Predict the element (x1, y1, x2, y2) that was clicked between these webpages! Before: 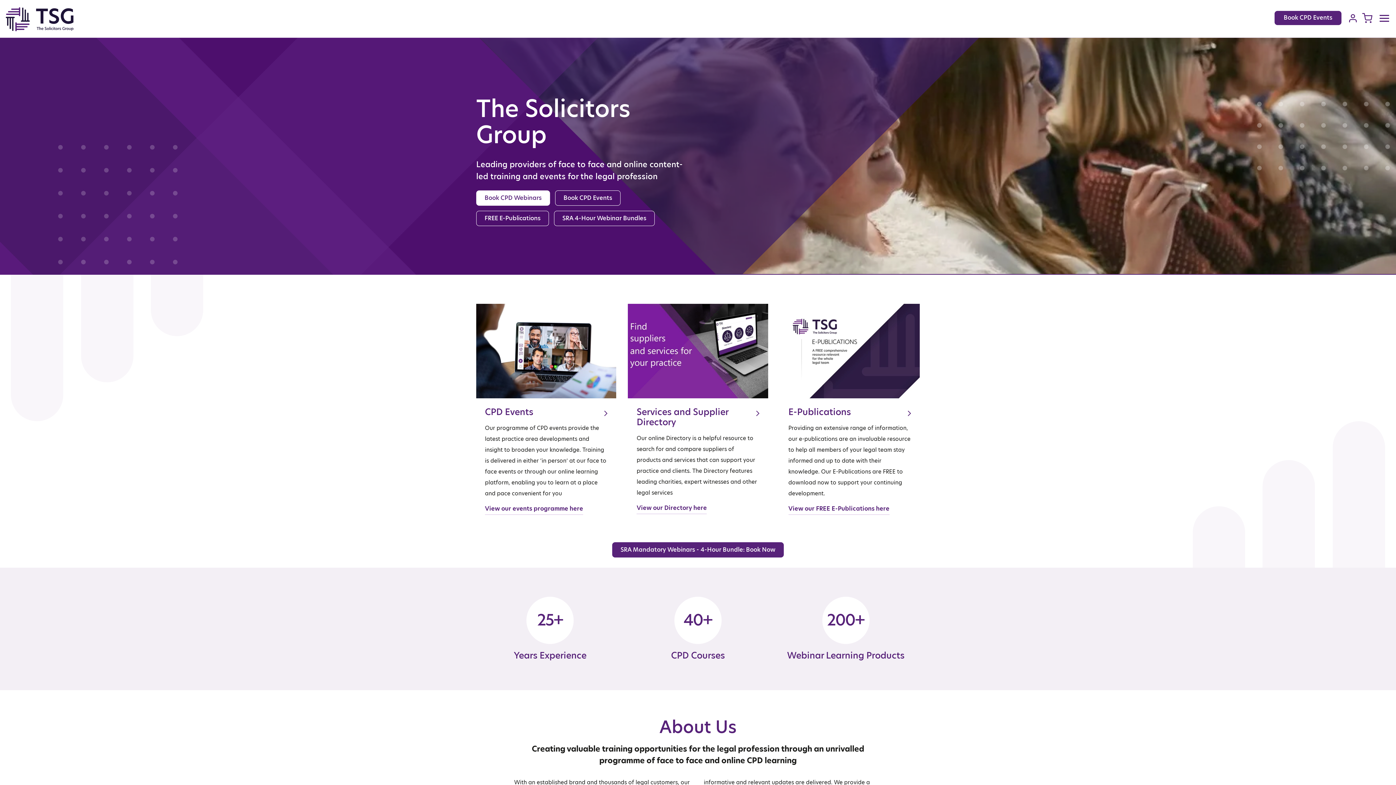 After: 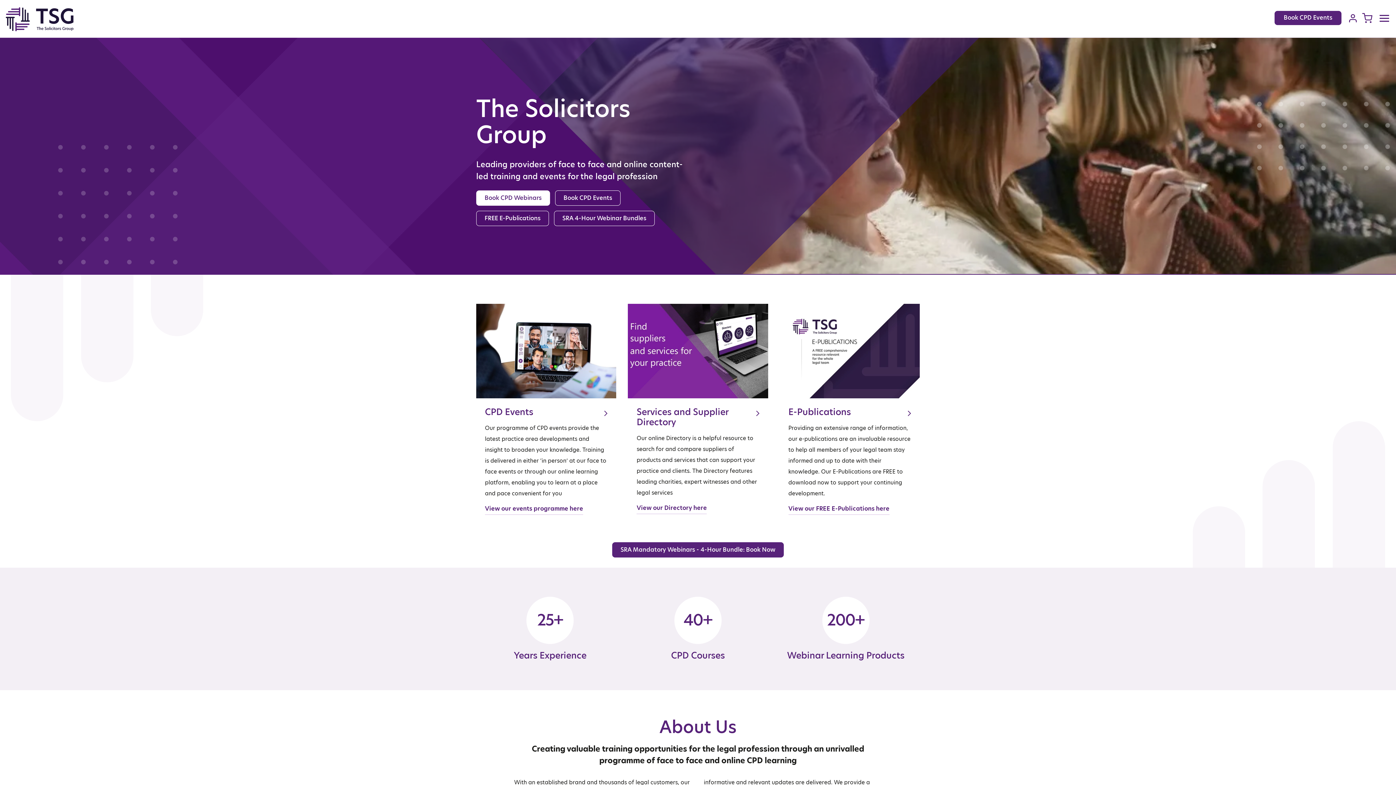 Action: label: Home bbox: (5, 7, 89, 31)